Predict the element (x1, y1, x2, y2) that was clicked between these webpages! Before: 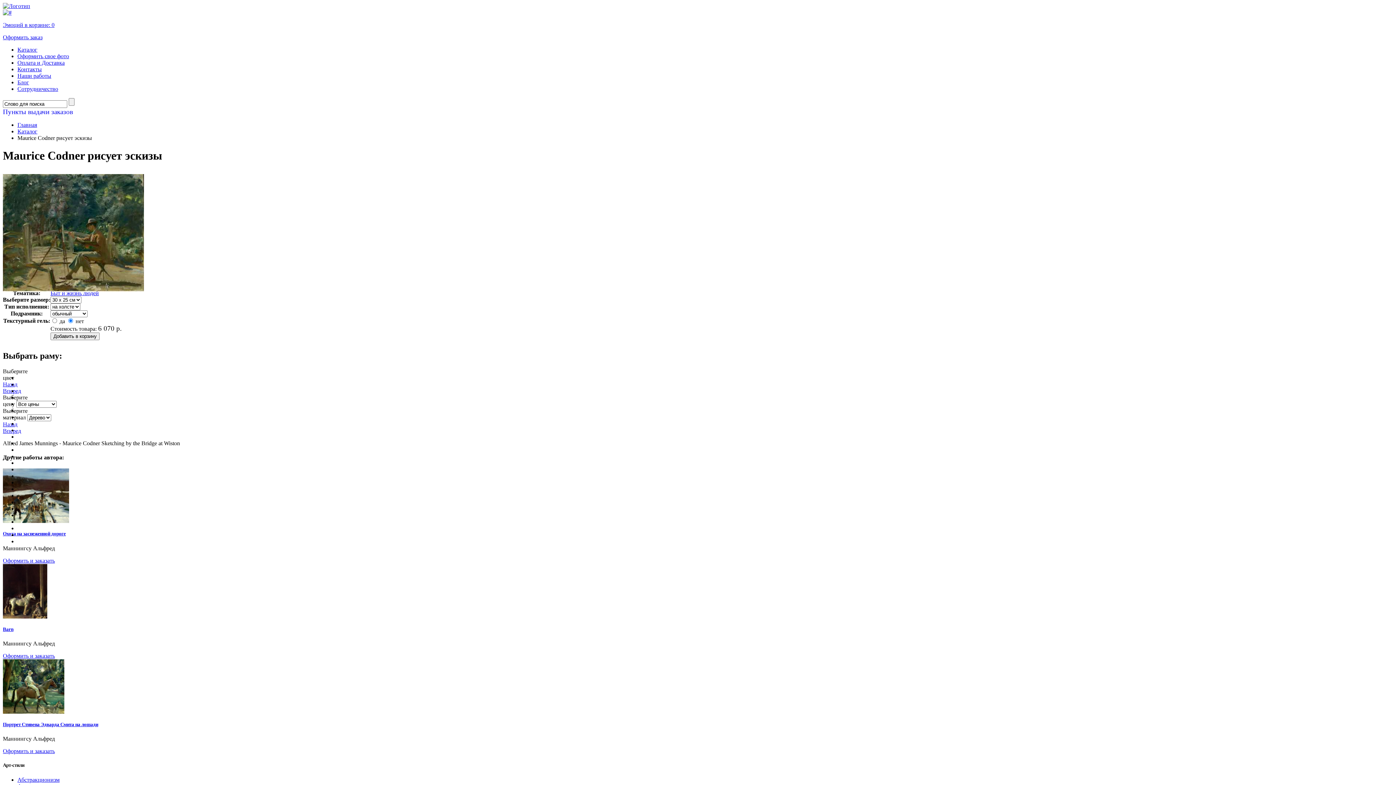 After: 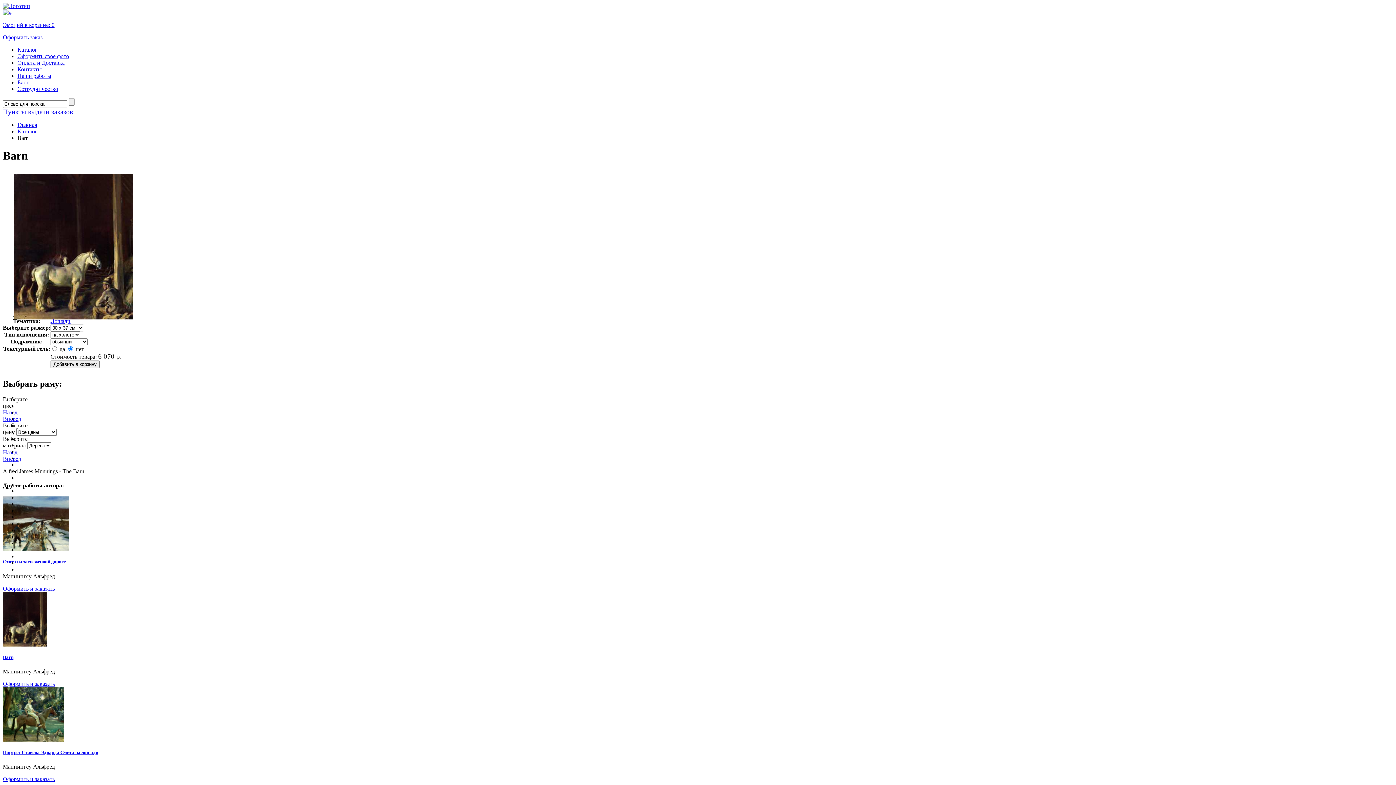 Action: bbox: (2, 613, 47, 619)